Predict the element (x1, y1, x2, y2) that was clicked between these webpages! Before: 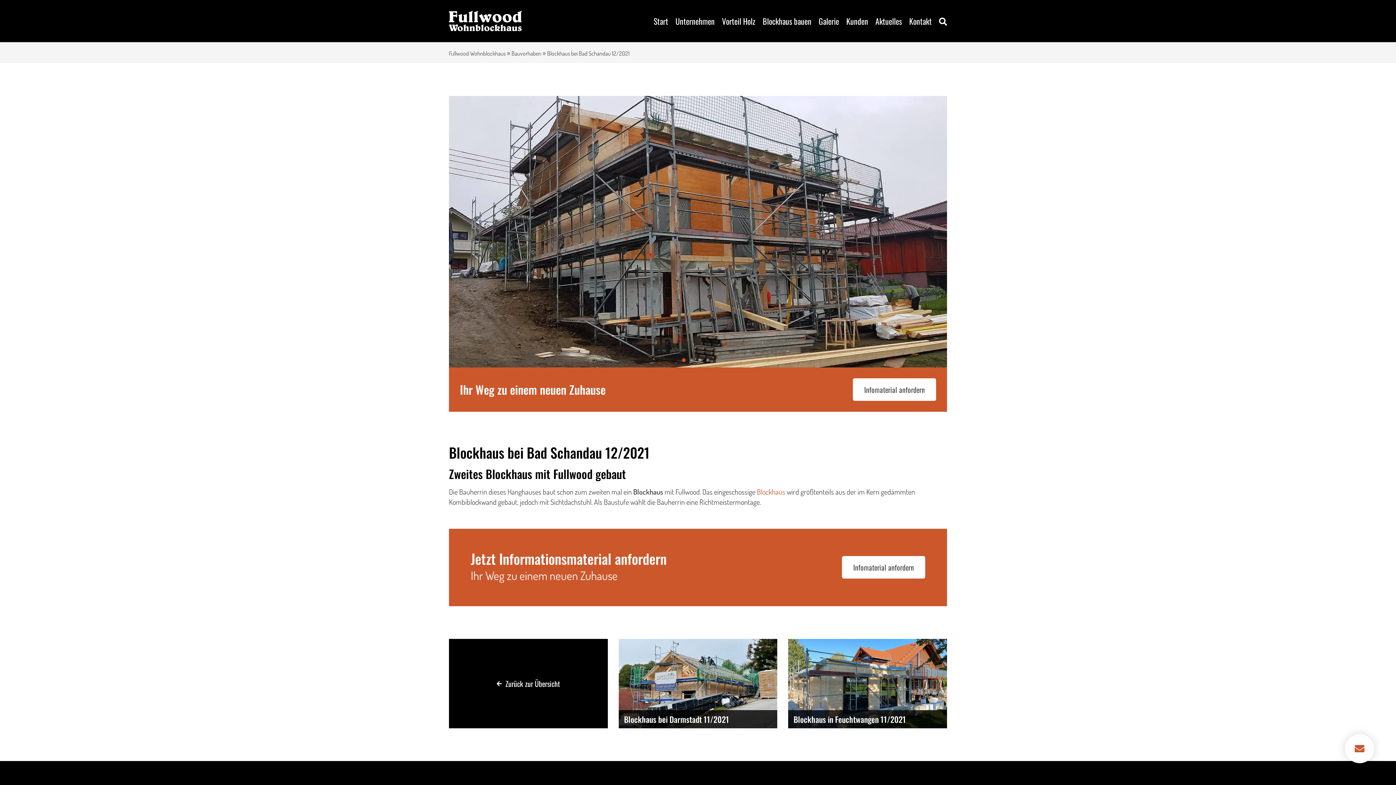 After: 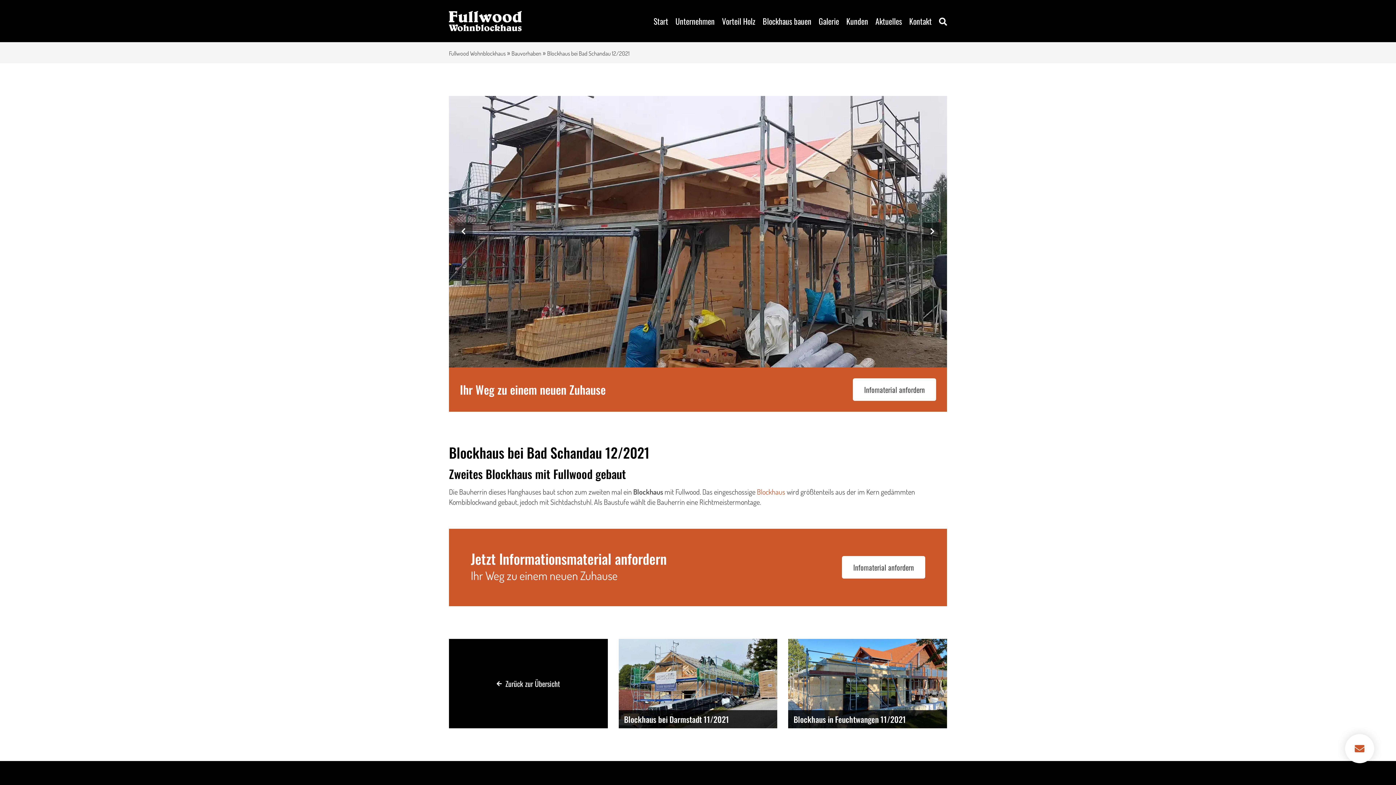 Action: bbox: (706, 358, 709, 362)